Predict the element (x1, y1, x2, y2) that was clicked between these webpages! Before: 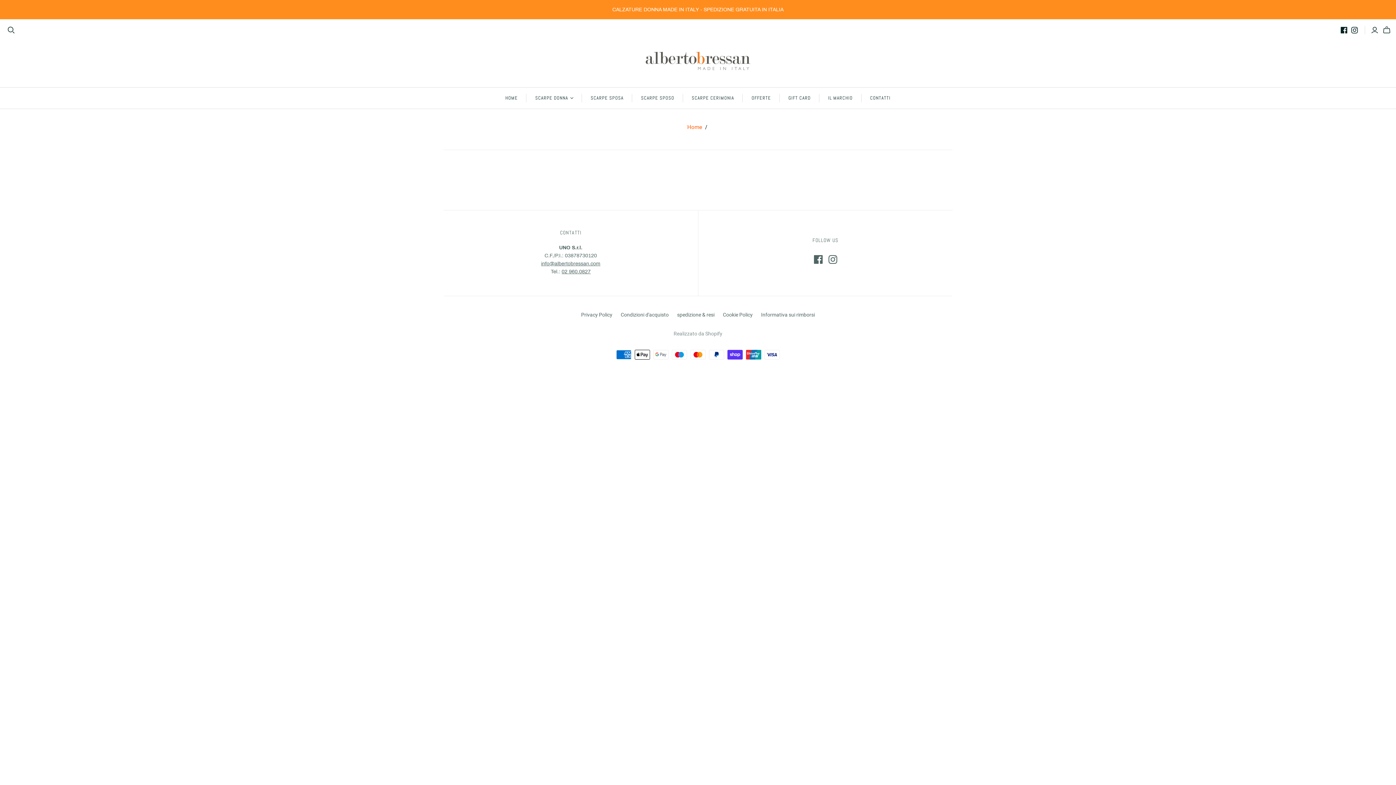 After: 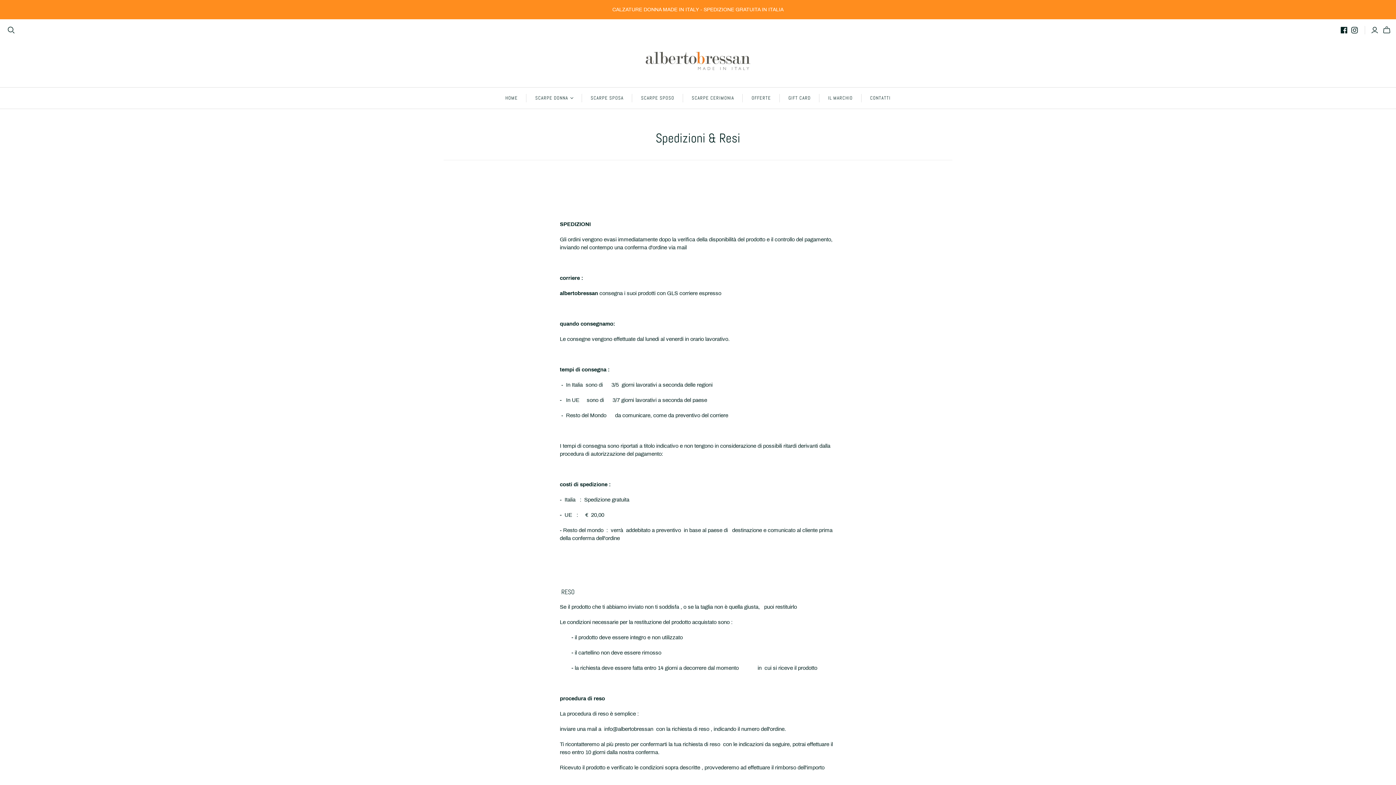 Action: label: spedizione & resi bbox: (677, 312, 714, 317)